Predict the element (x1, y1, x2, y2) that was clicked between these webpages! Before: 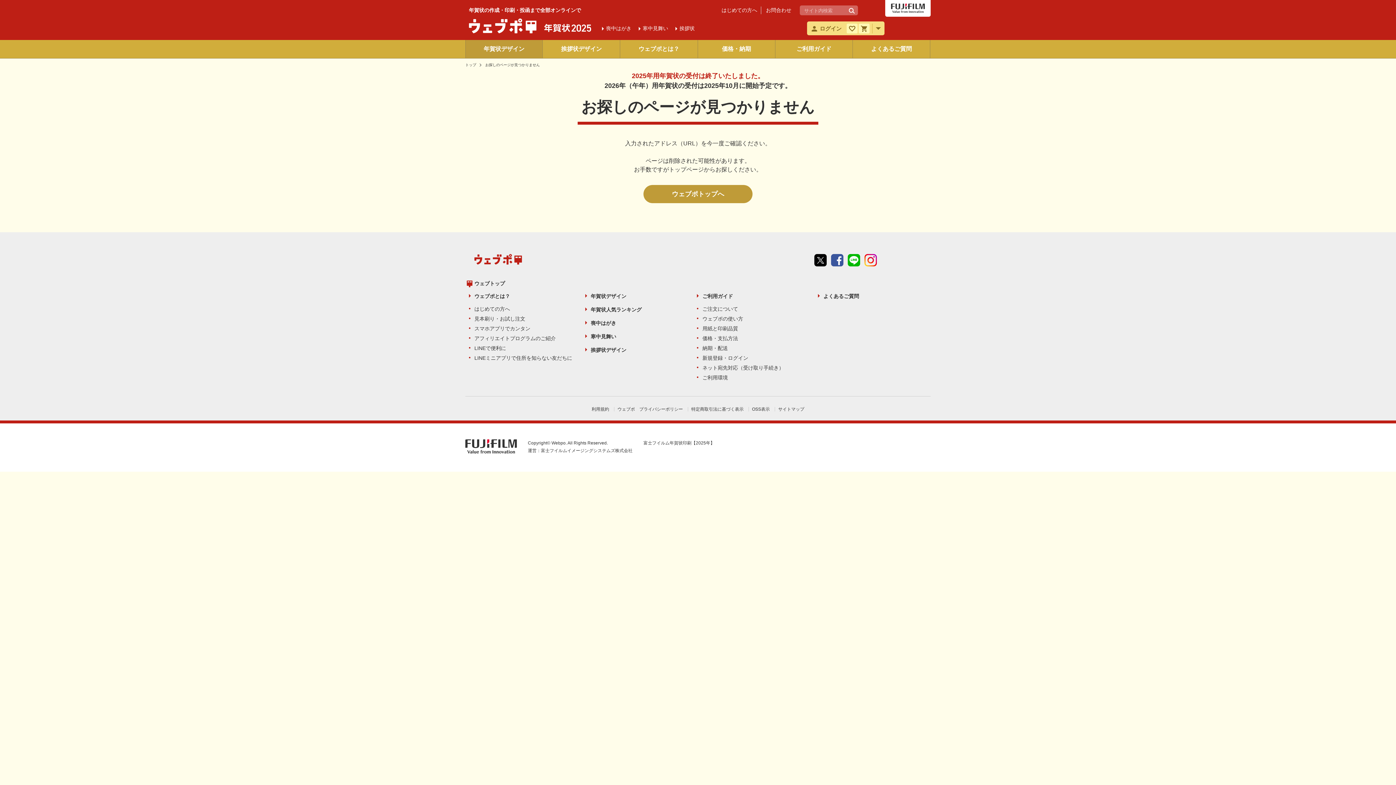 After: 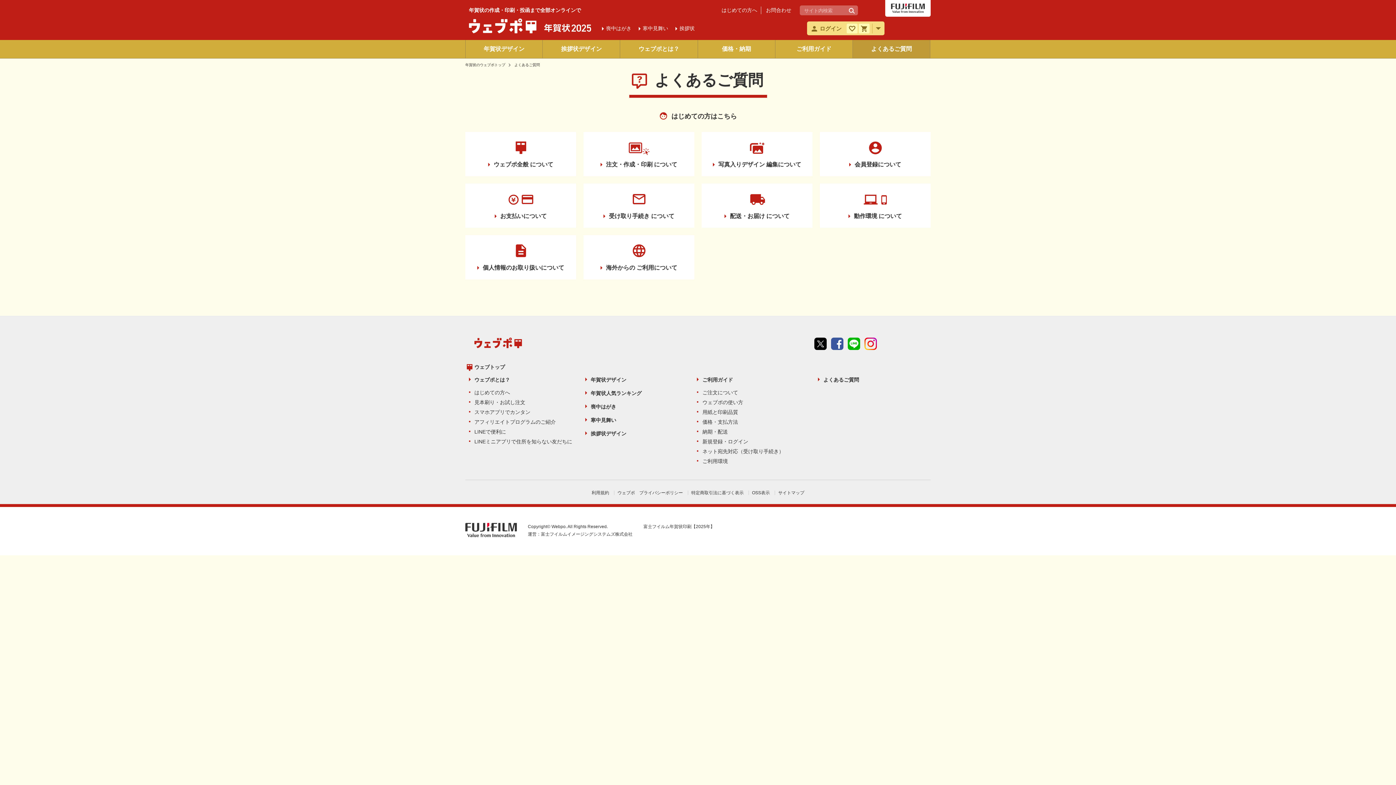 Action: bbox: (823, 293, 859, 299) label: よくあるご質問